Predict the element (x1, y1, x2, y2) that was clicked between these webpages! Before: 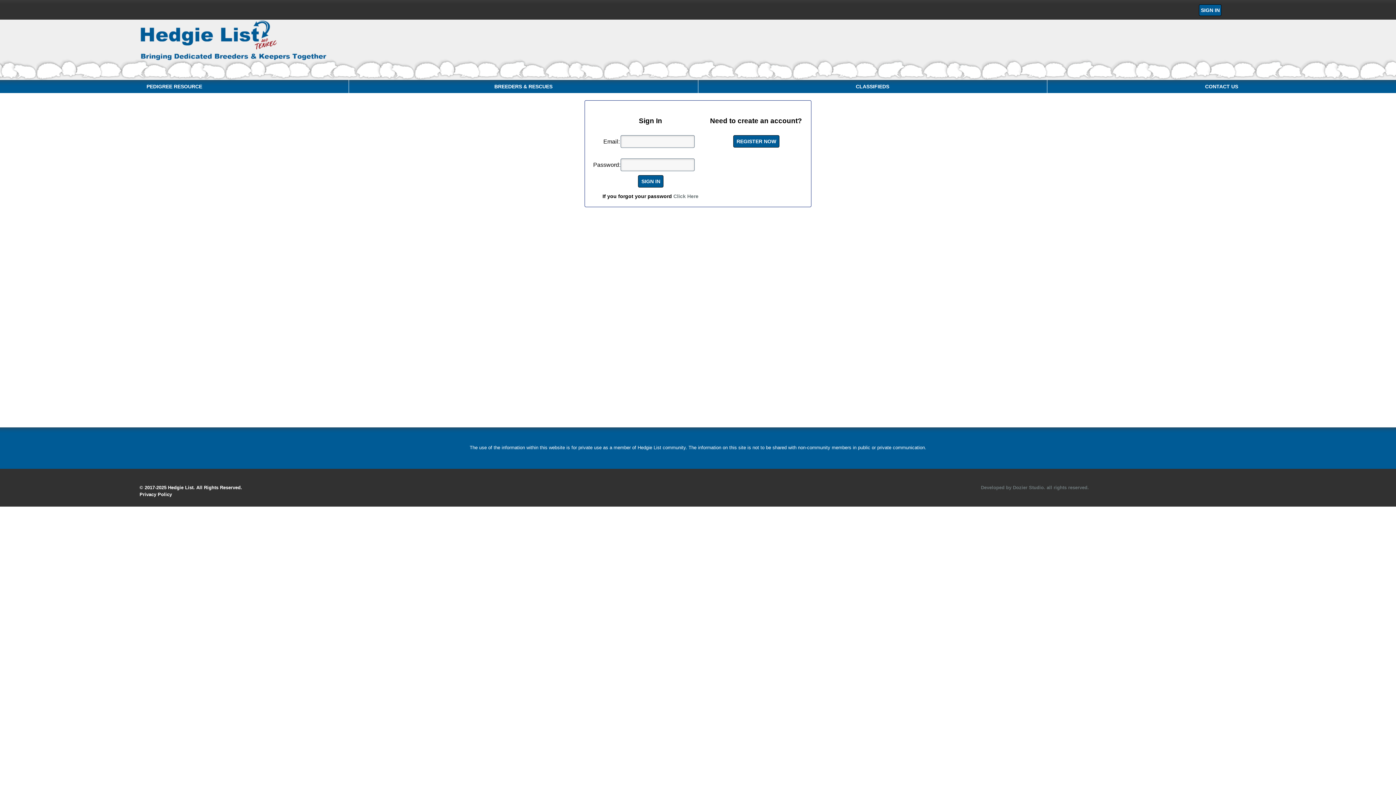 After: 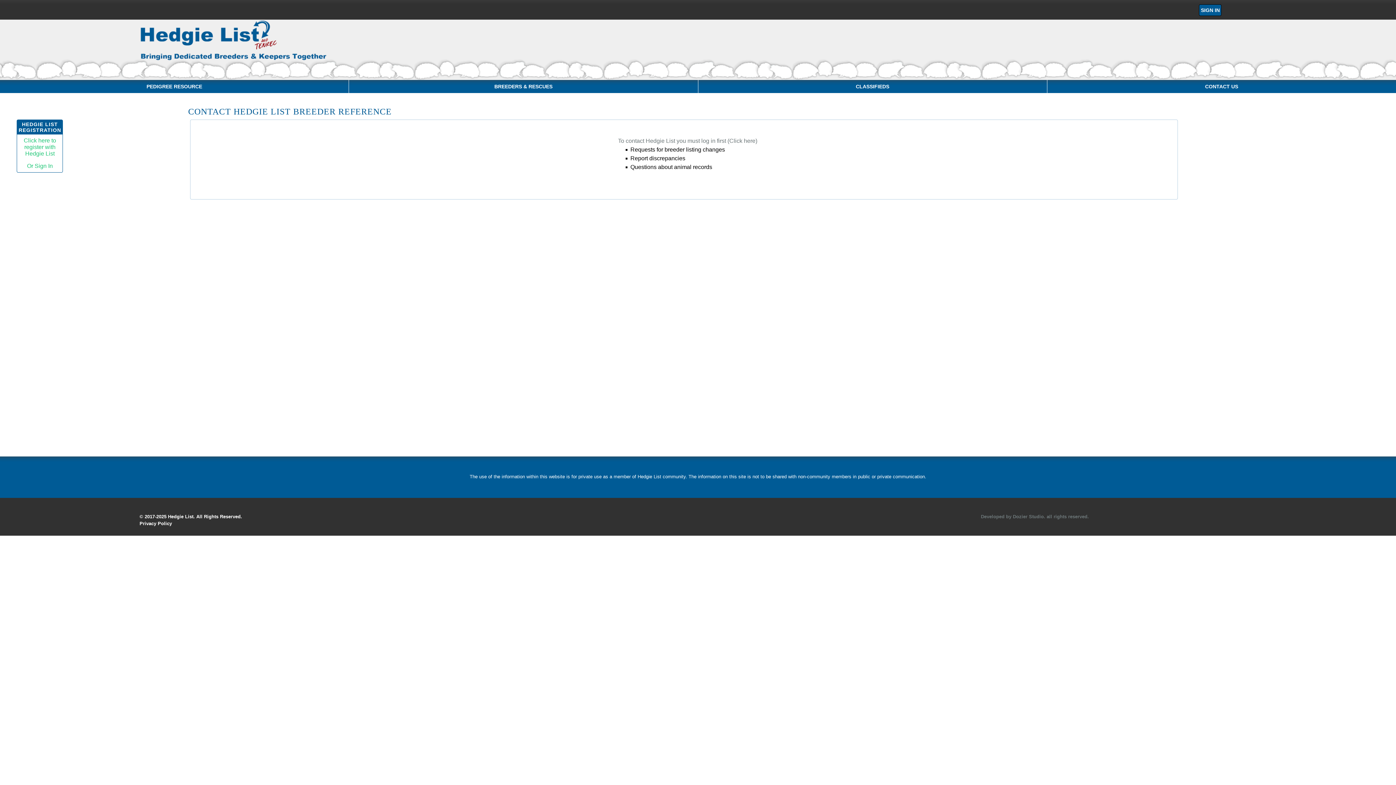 Action: label: CONTACT US bbox: (1047, 80, 1396, 93)